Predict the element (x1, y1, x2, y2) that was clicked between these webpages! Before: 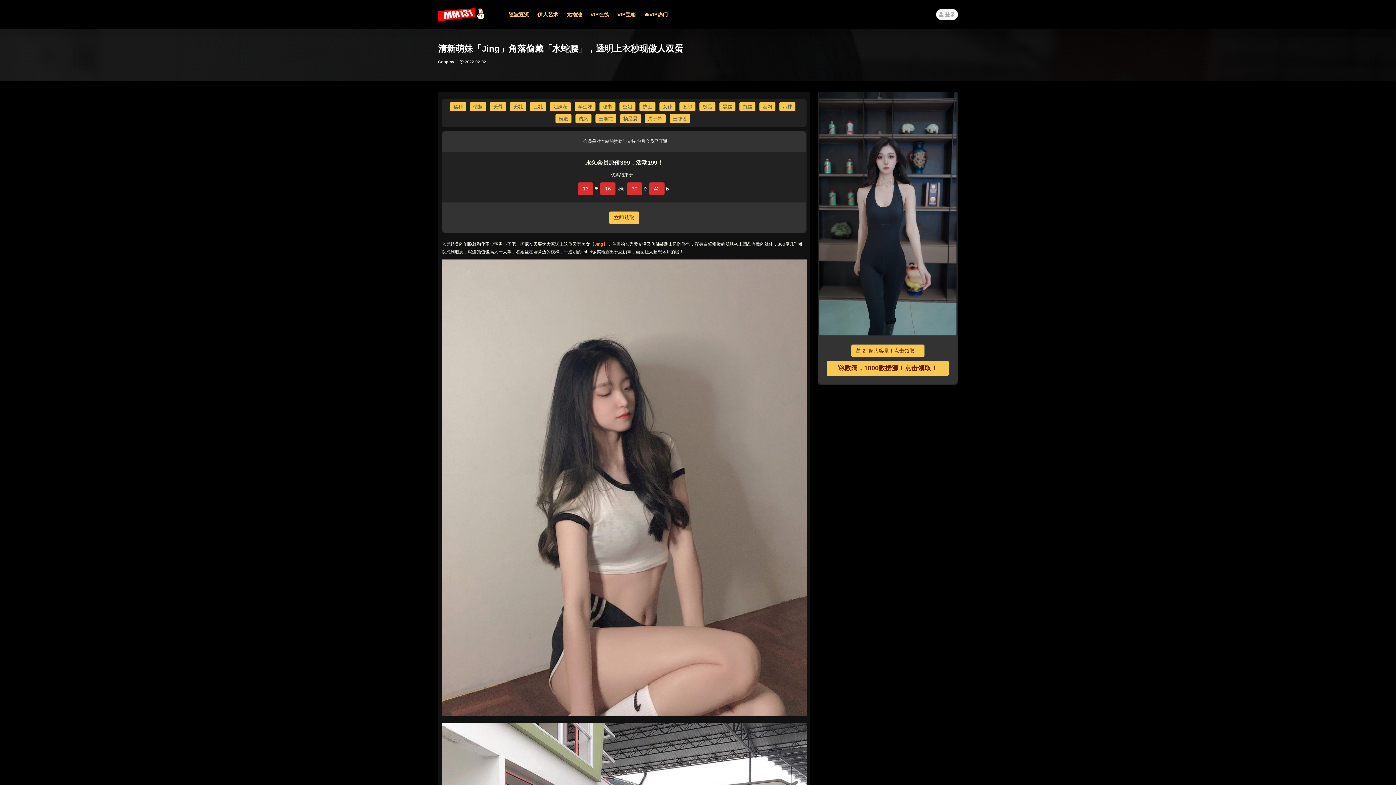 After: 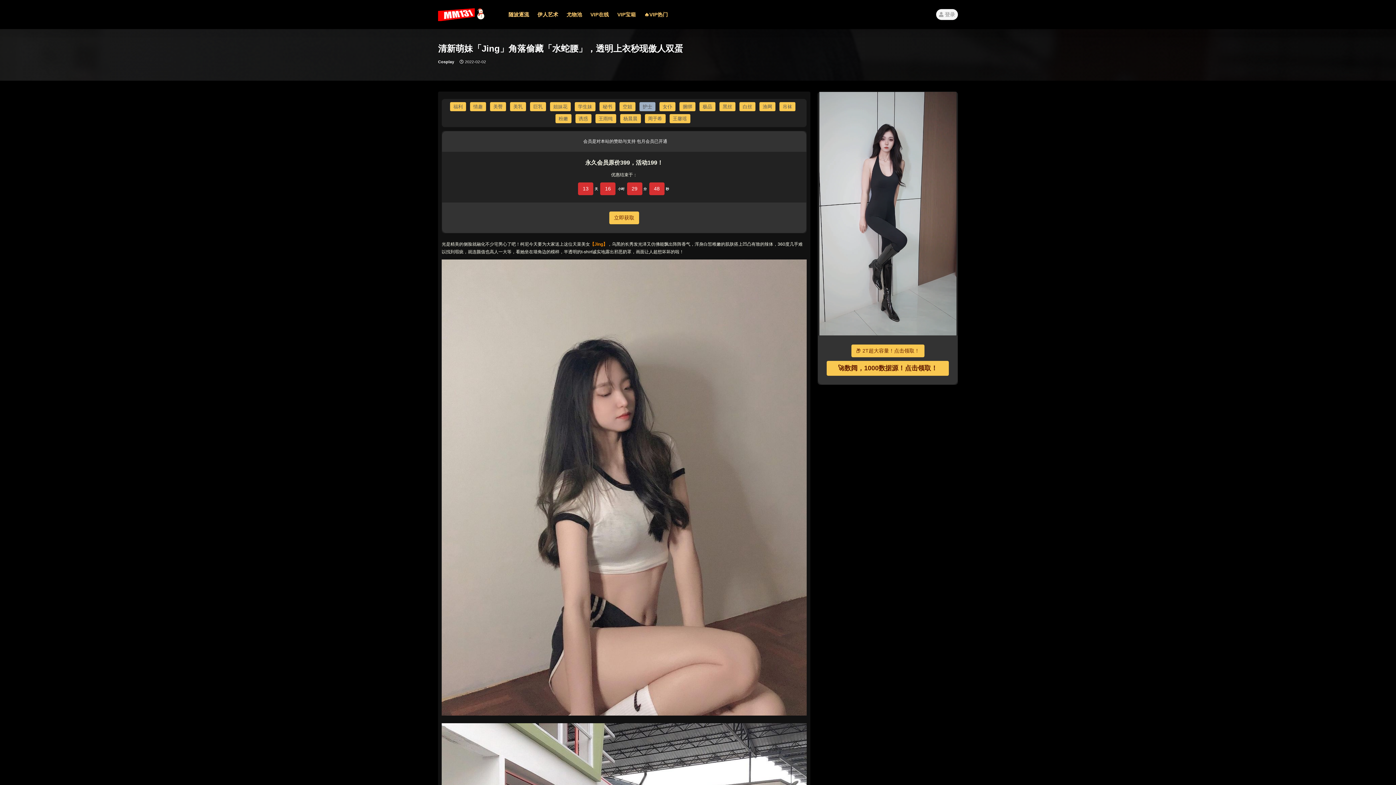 Action: bbox: (639, 102, 655, 111) label: 护士